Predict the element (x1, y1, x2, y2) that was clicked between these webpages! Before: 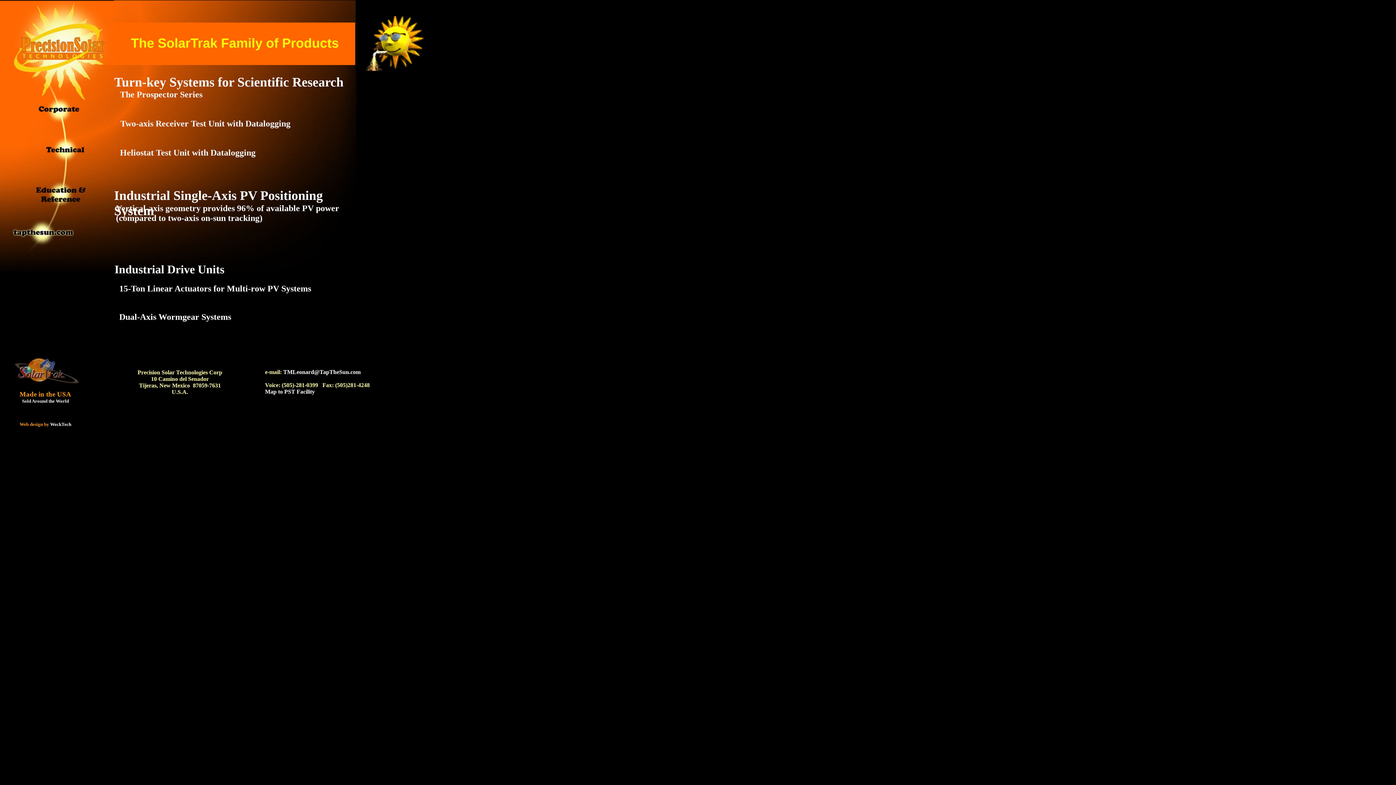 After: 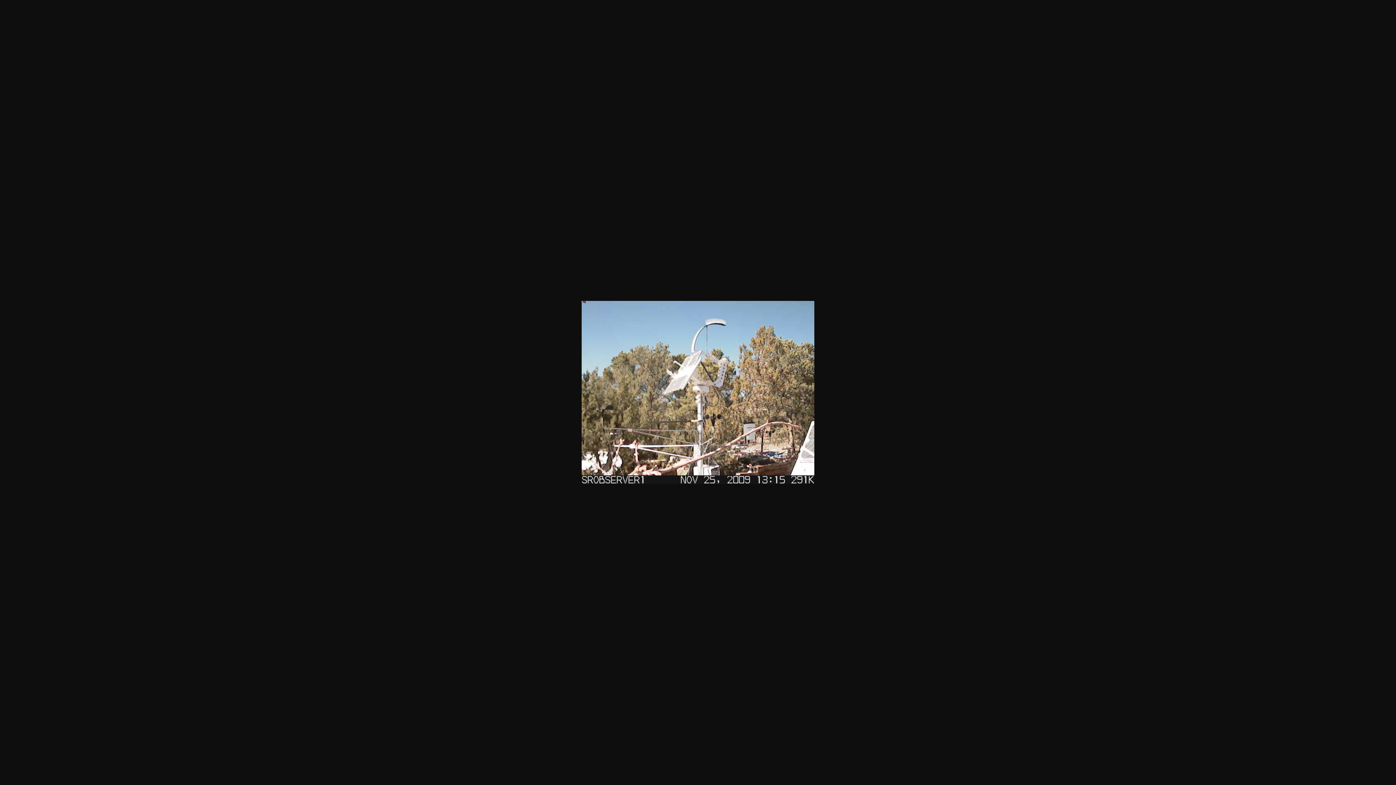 Action: label: Heliostat Test Unit with Datalogging bbox: (120, 148, 255, 157)